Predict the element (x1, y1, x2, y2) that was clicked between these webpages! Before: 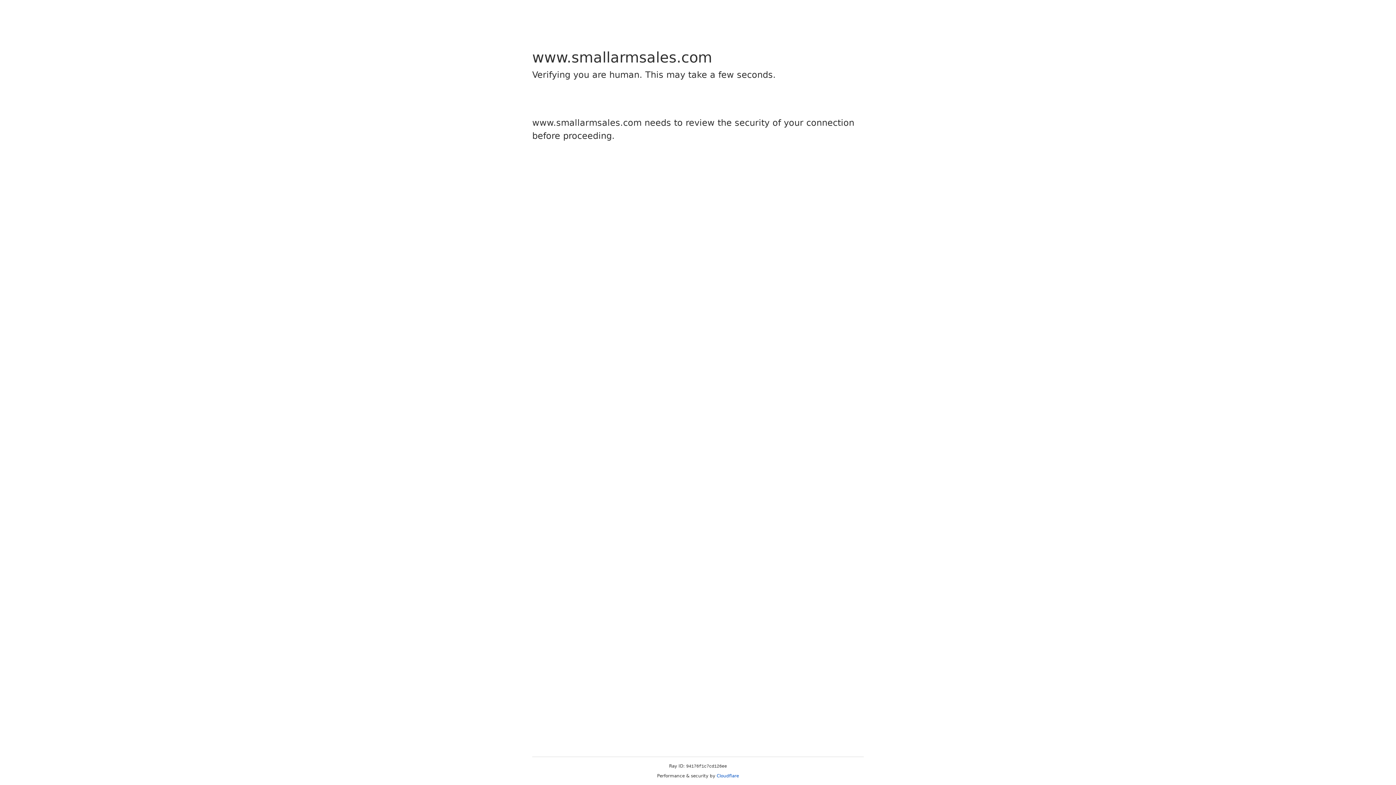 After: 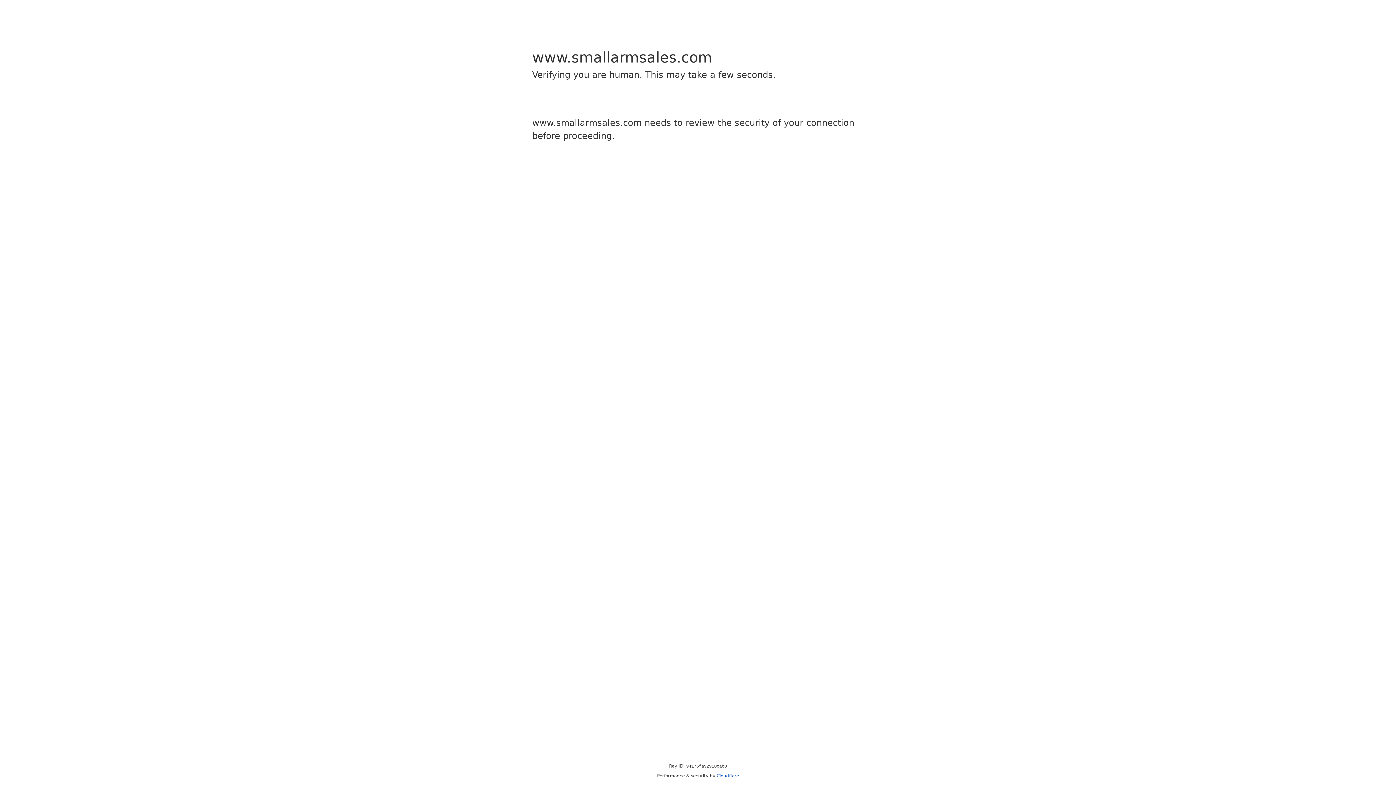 Action: label: Cloudflare bbox: (716, 773, 739, 778)